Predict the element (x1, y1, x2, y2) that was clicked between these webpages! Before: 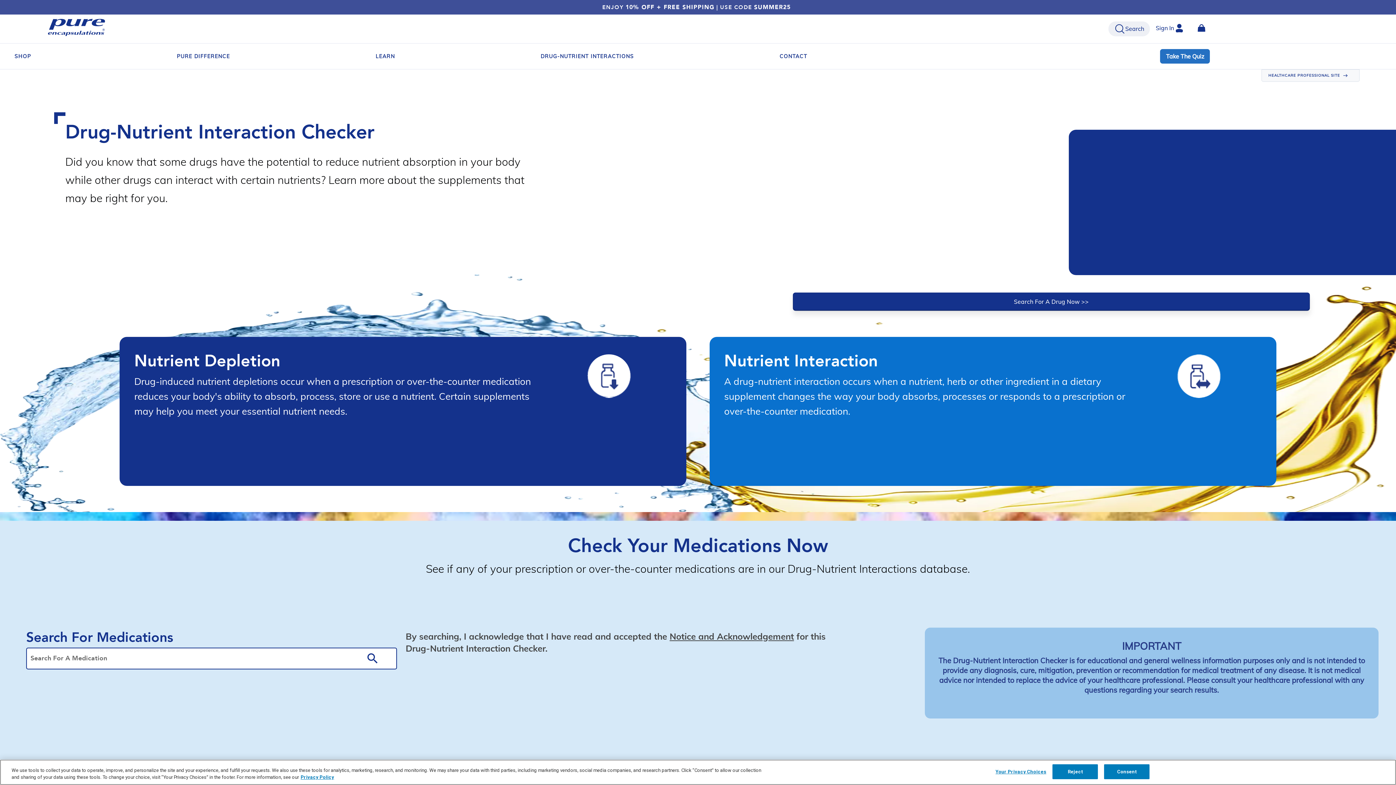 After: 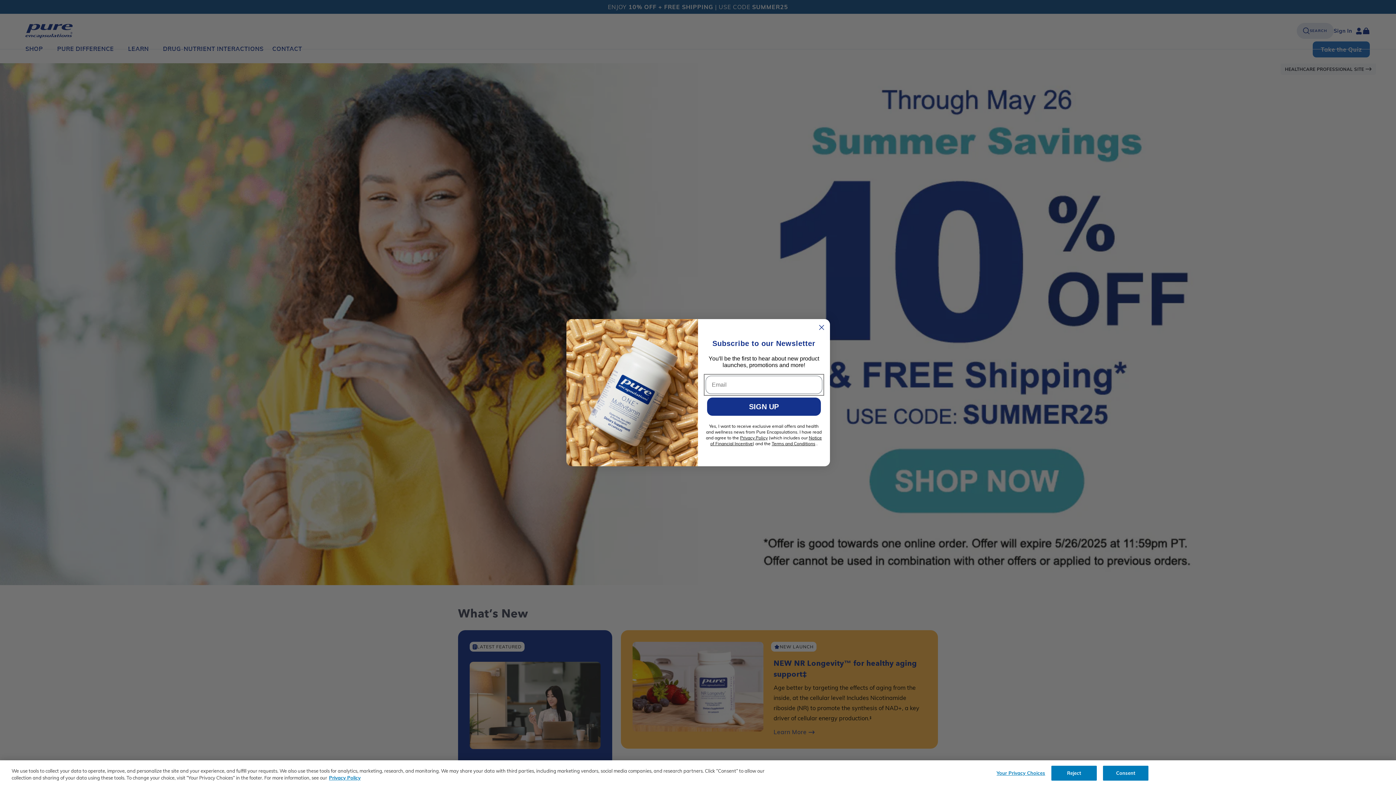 Action: bbox: (48, 18, 105, 38)